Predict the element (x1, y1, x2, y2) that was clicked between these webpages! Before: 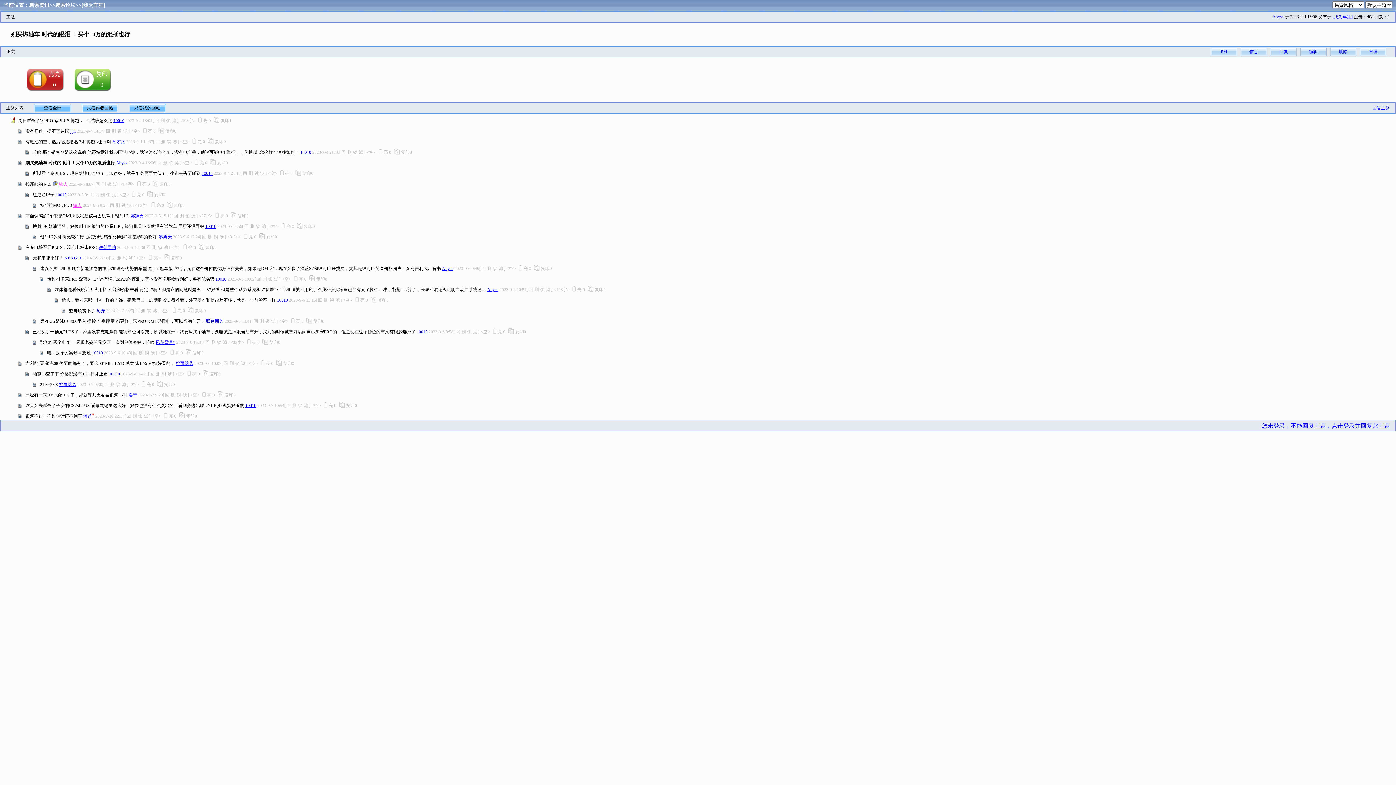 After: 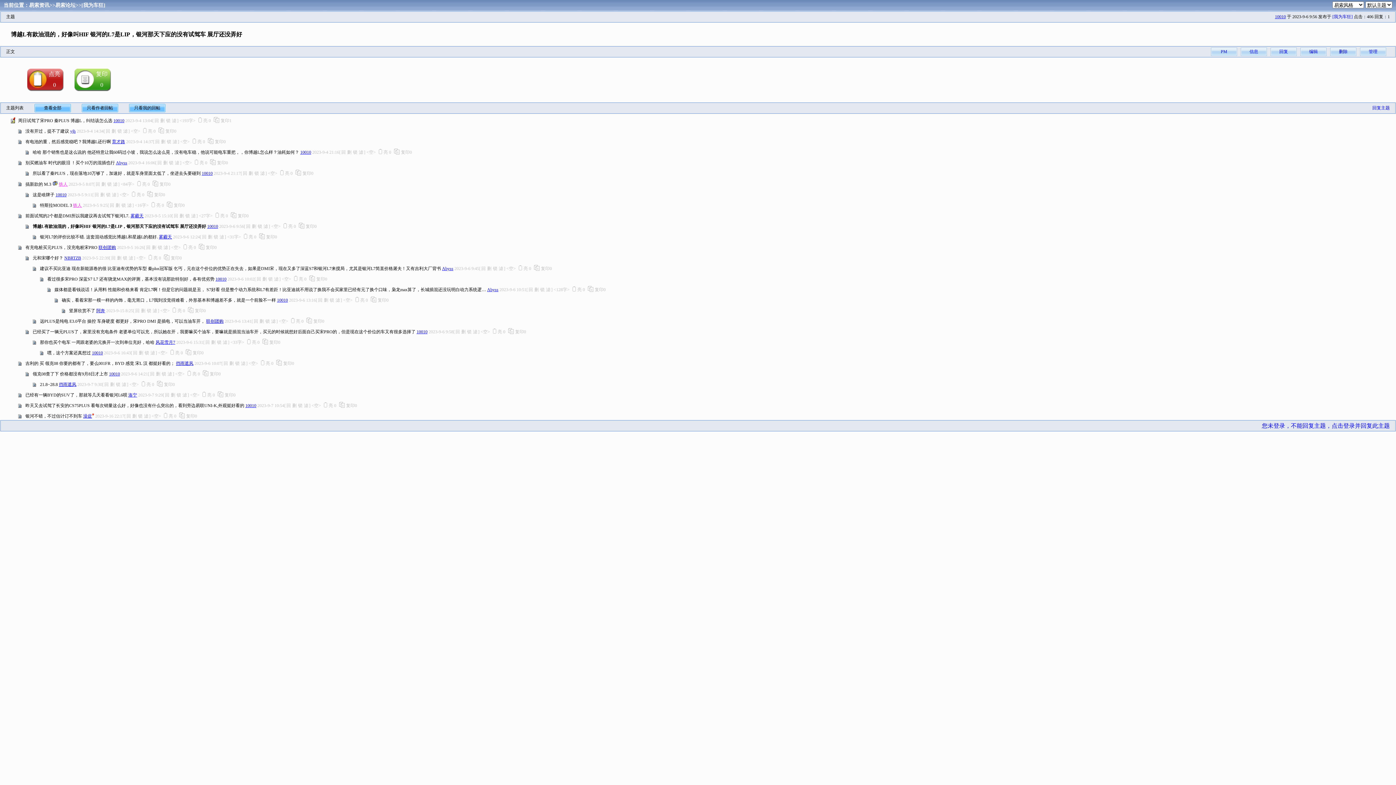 Action: bbox: (32, 224, 205, 229) label: 博越L有款油混的，好像叫HIF 银河的L7是LIP，银河那天下应的没有试驾车 展厅还没弄好 